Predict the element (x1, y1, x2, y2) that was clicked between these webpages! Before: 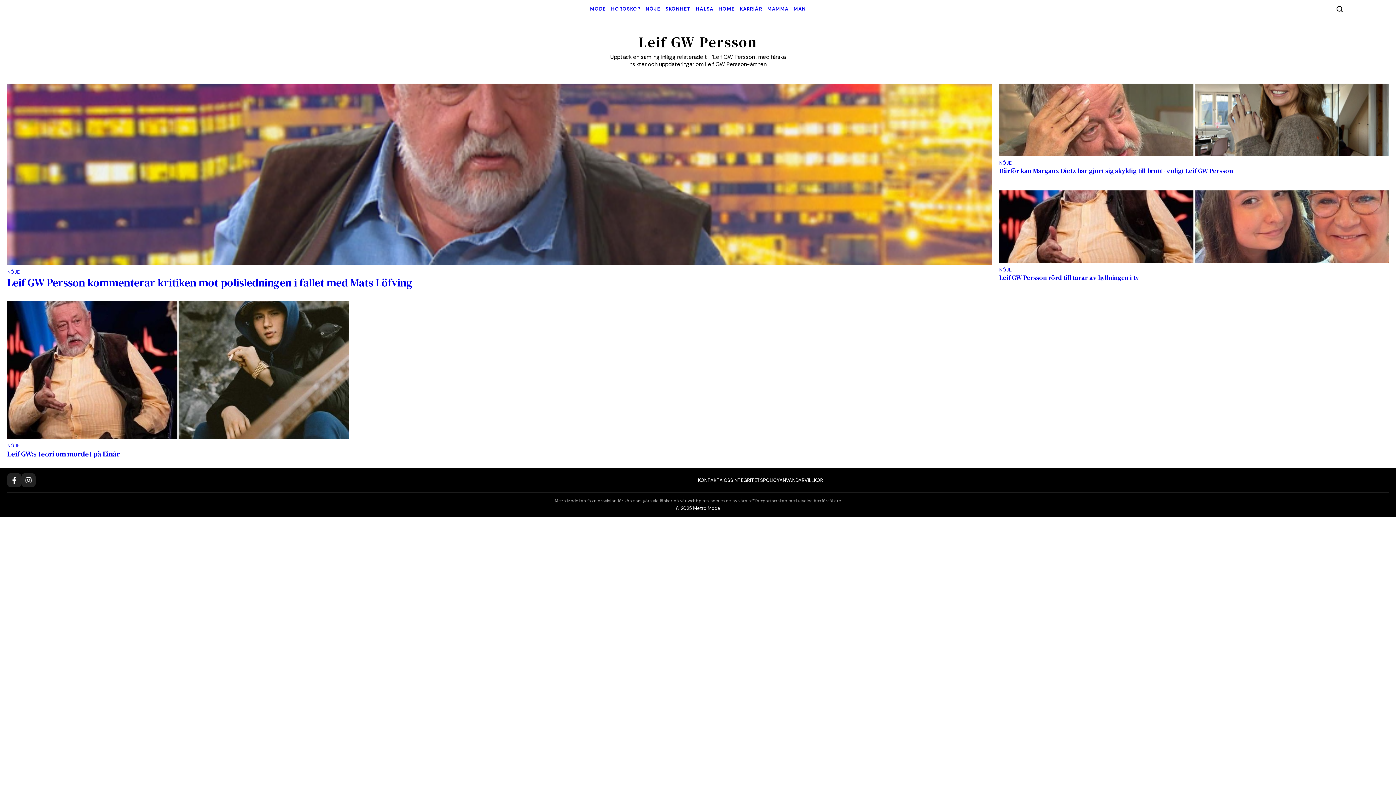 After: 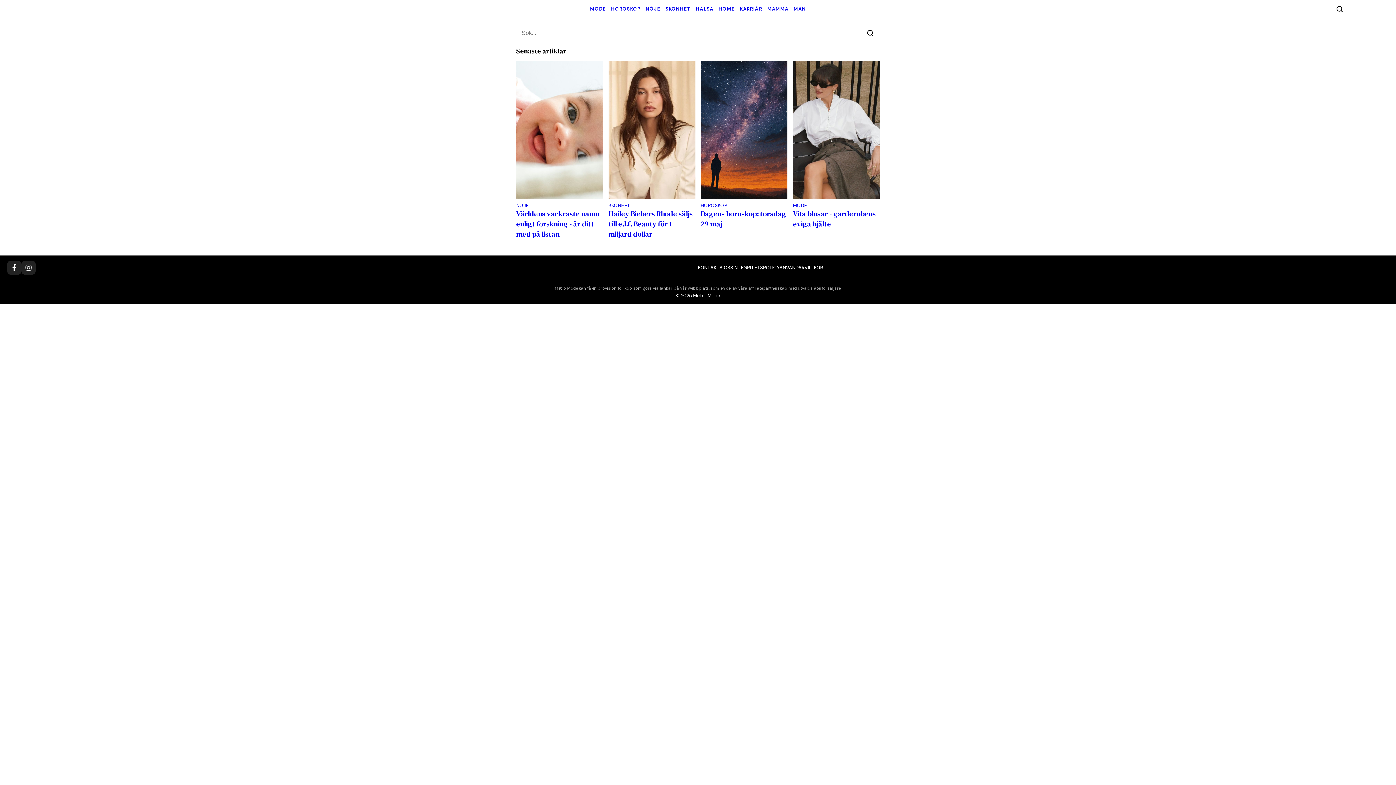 Action: bbox: (1329, 1, 1350, 16) label: Search